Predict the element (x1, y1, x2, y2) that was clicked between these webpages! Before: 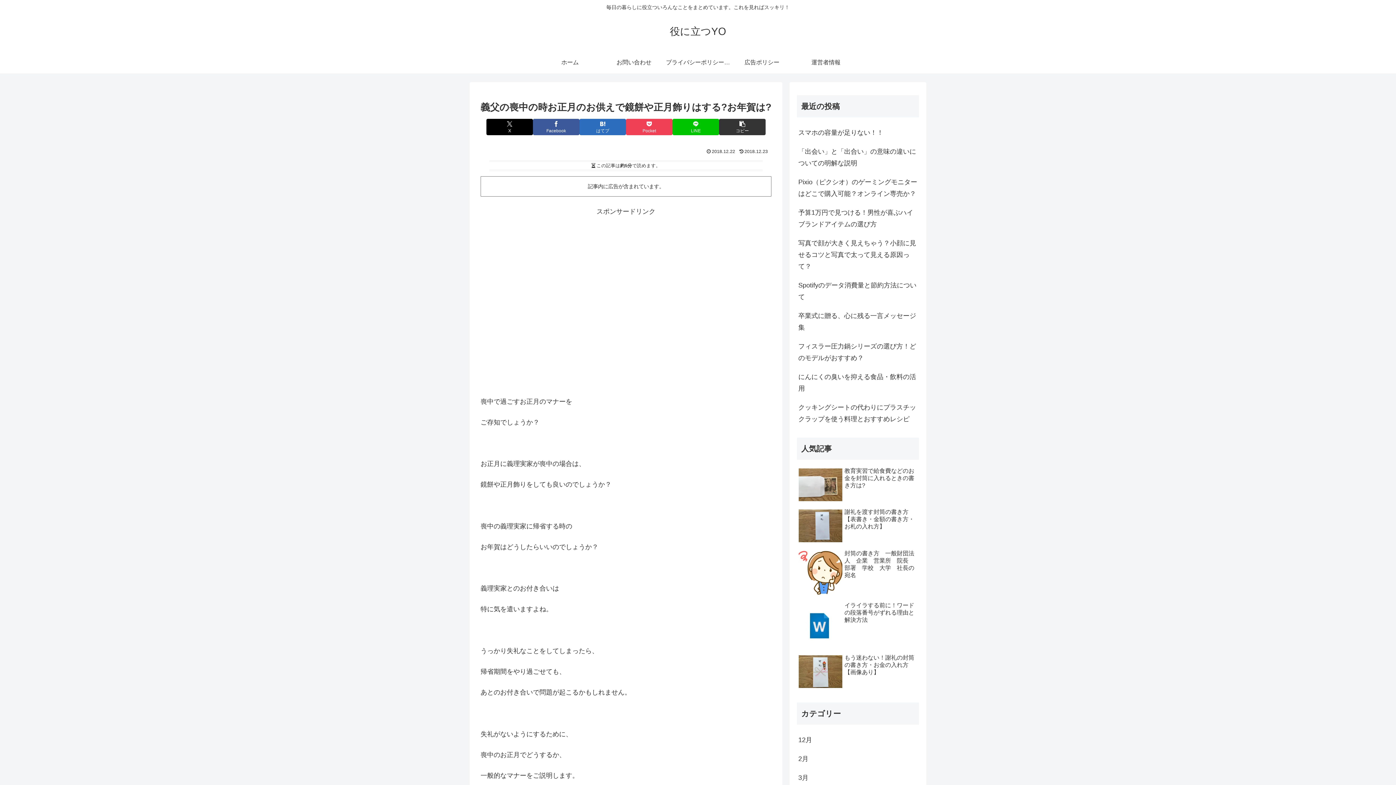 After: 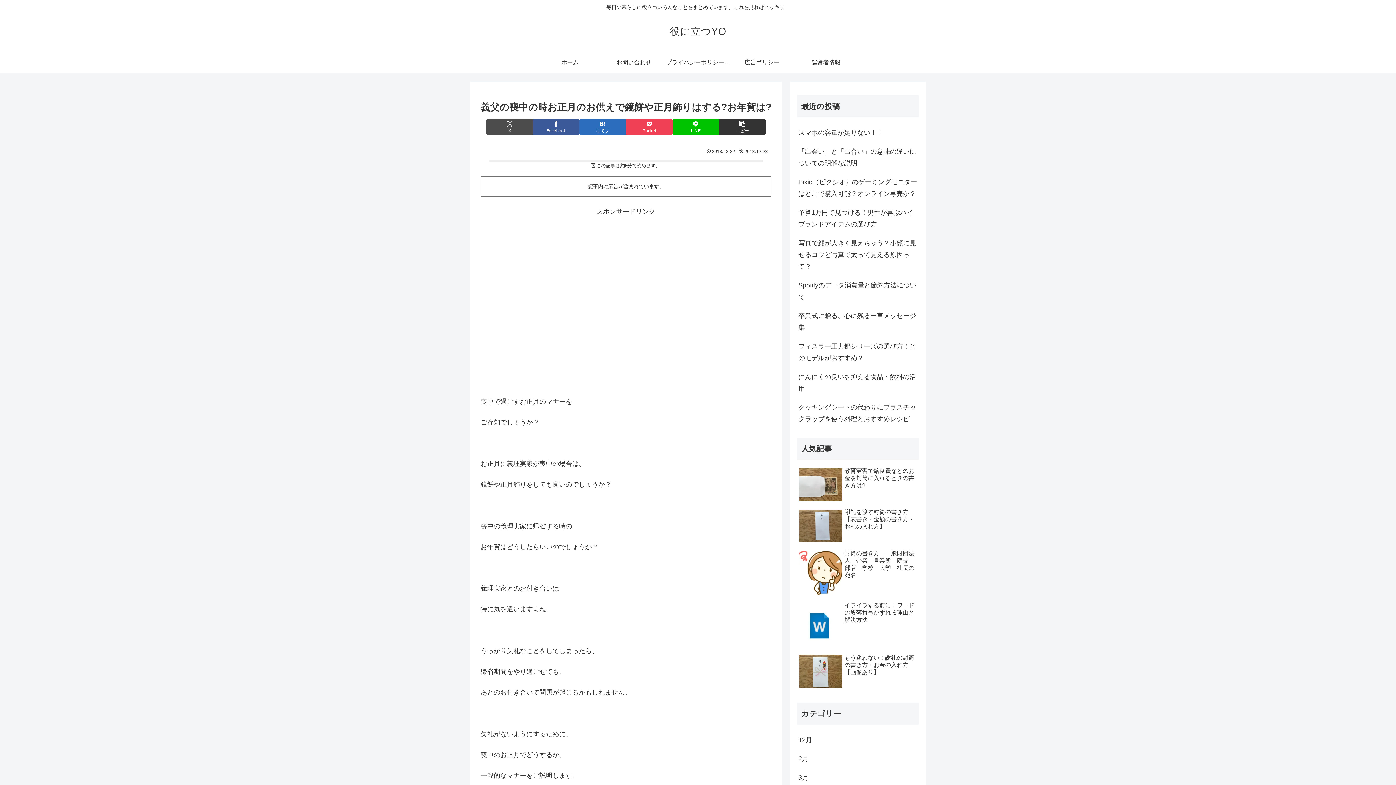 Action: label: Xでシェア bbox: (486, 118, 533, 135)